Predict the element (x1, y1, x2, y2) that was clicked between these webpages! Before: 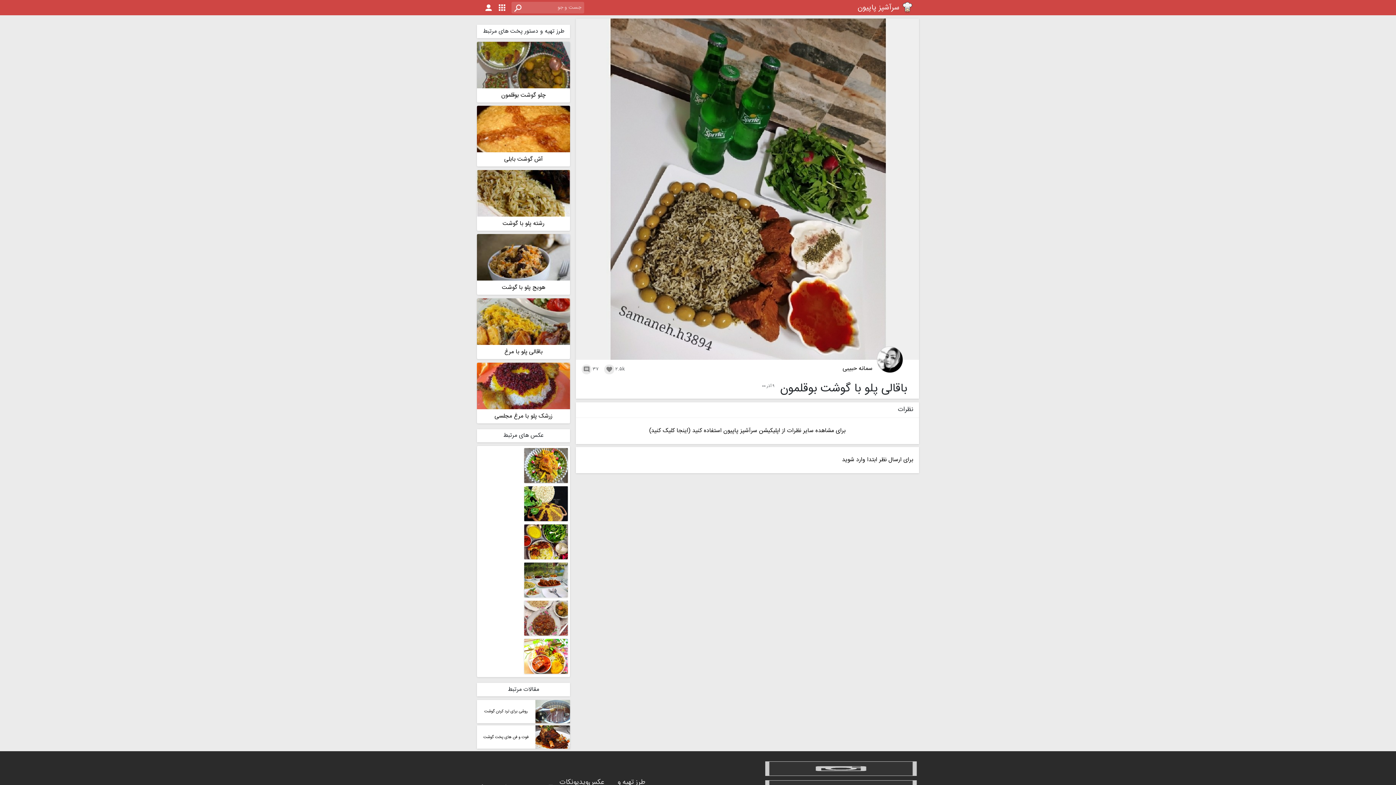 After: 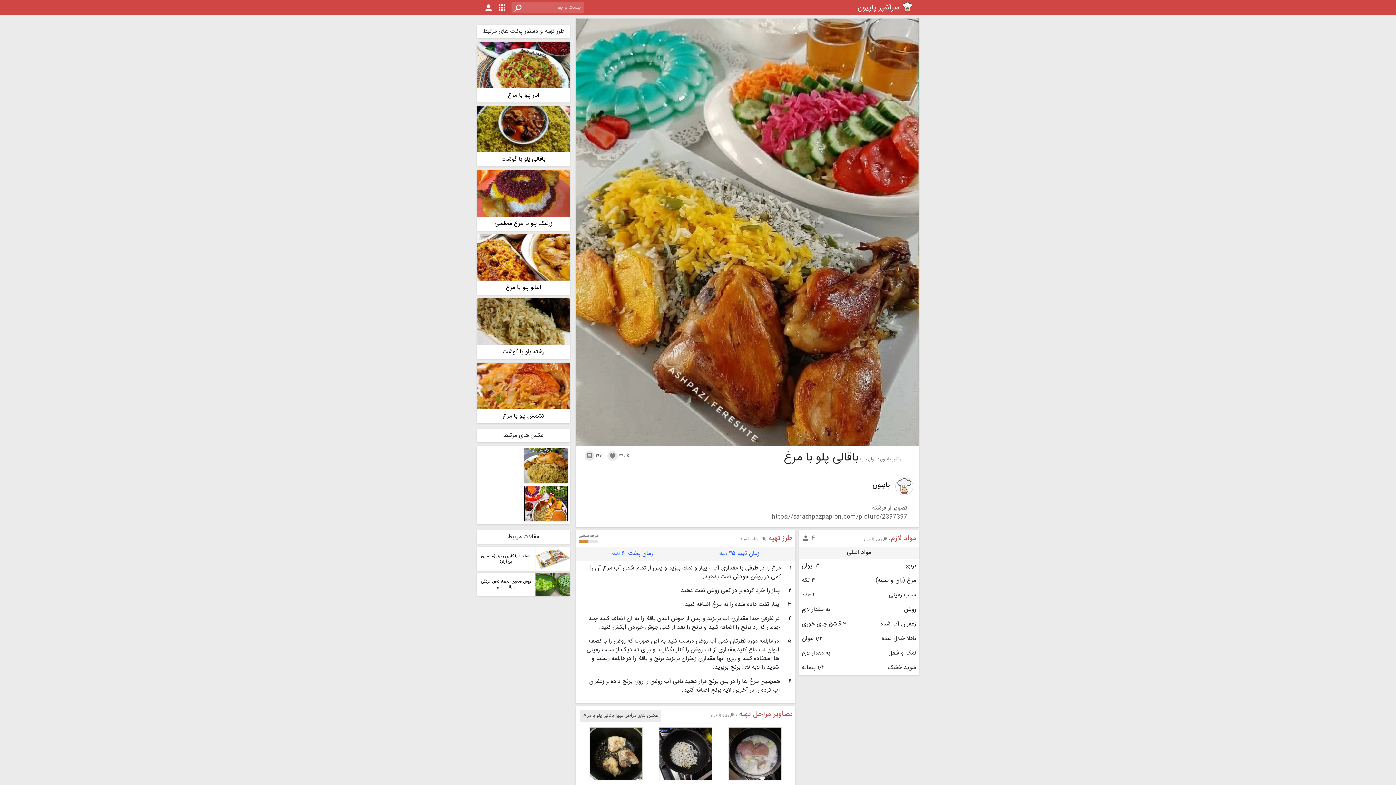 Action: bbox: (477, 298, 570, 359) label: باقالی پلو با مرغ